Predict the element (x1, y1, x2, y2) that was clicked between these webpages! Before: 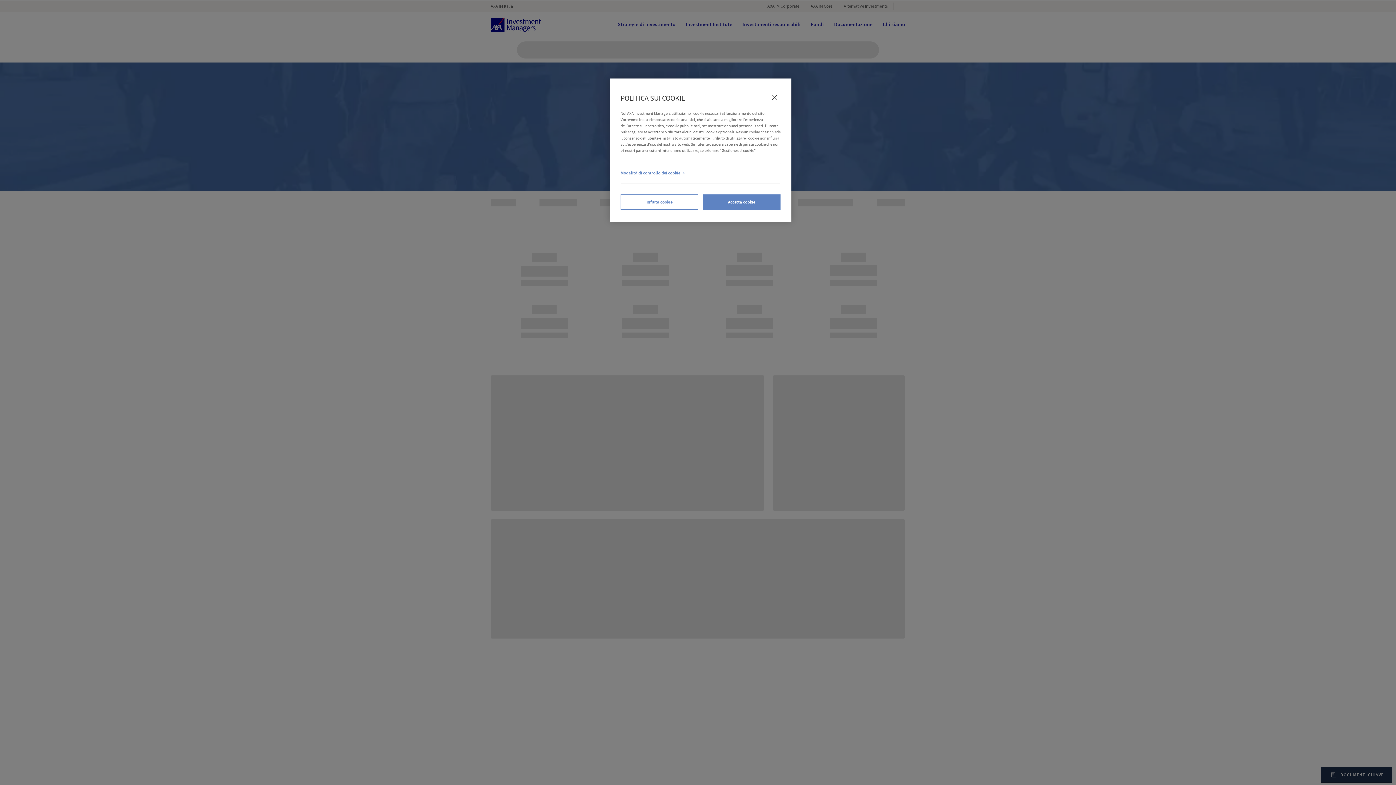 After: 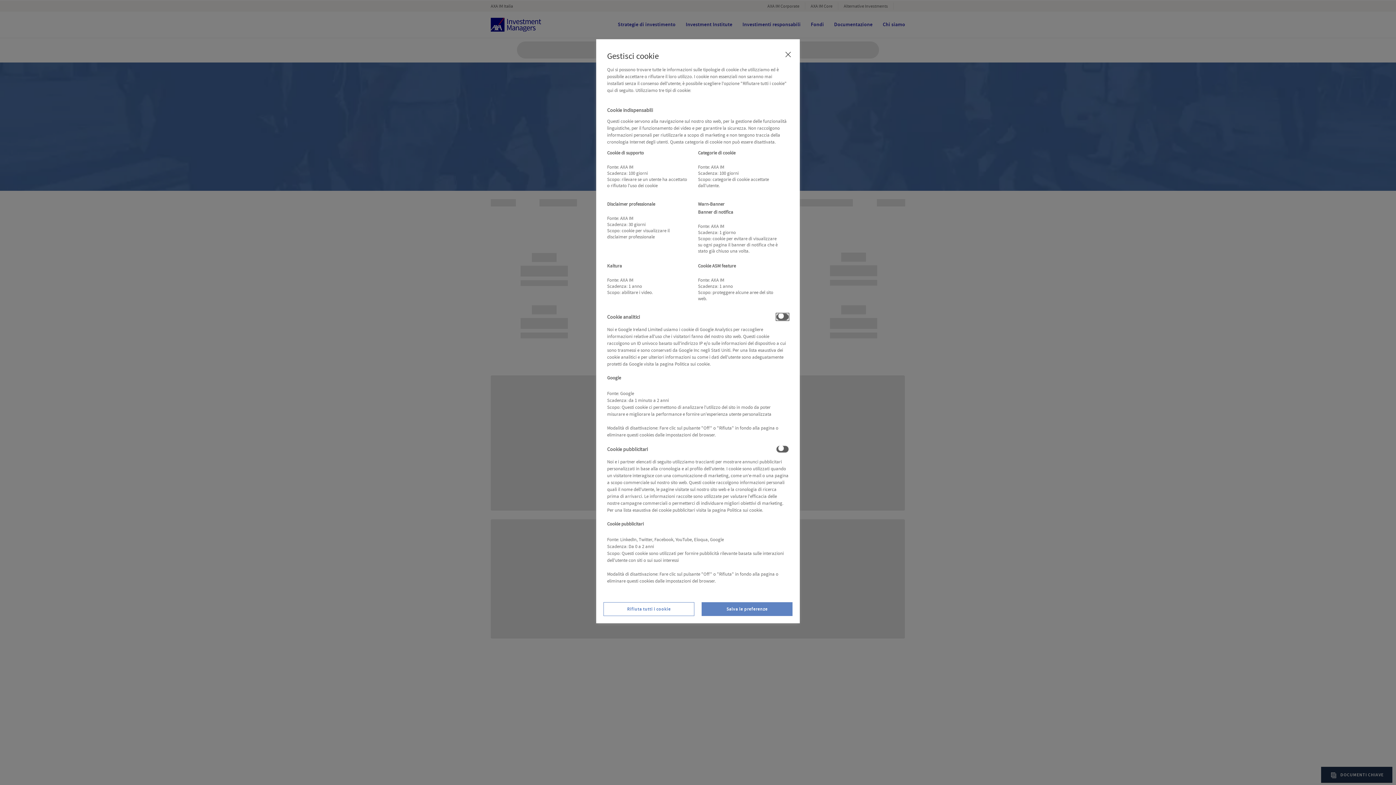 Action: bbox: (620, 162, 780, 183) label: Modalità di controllo dei cookie